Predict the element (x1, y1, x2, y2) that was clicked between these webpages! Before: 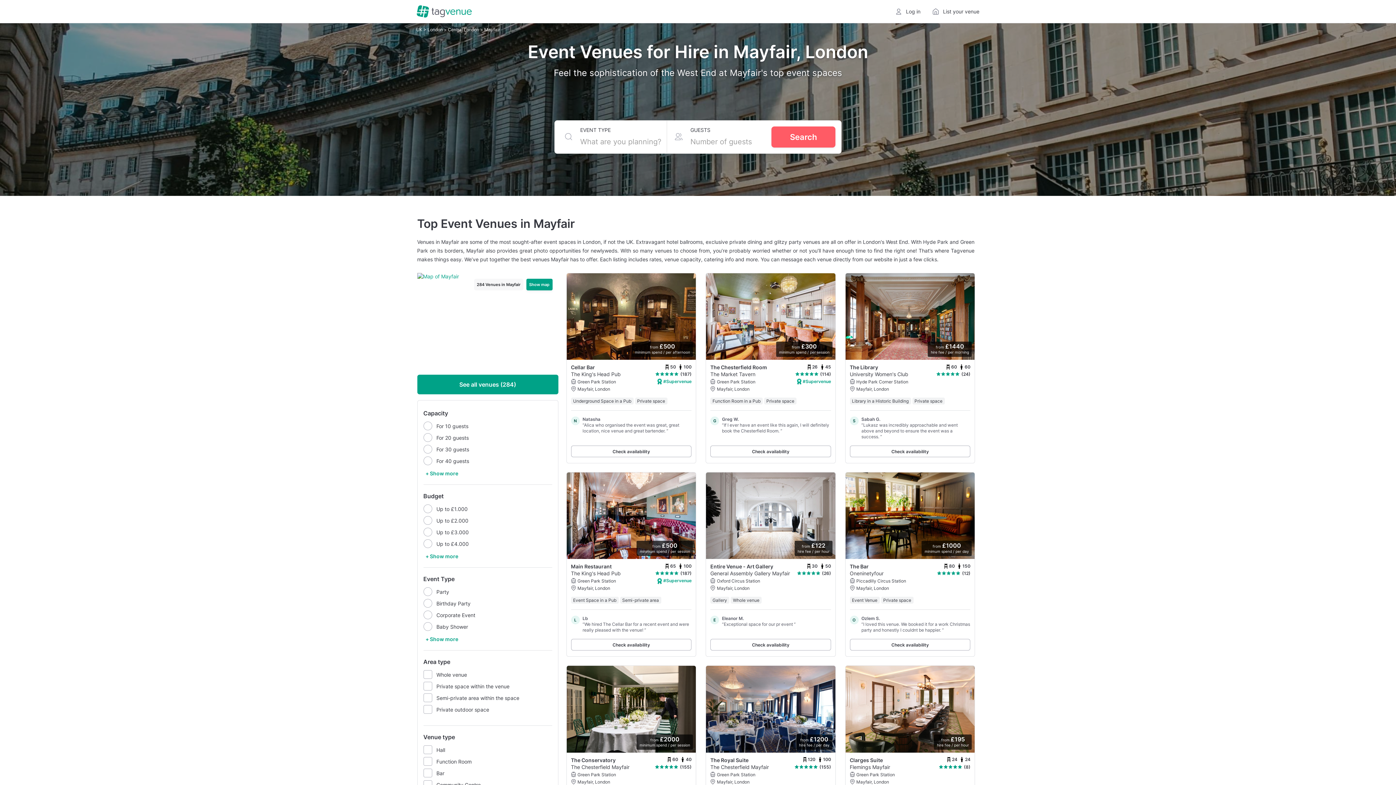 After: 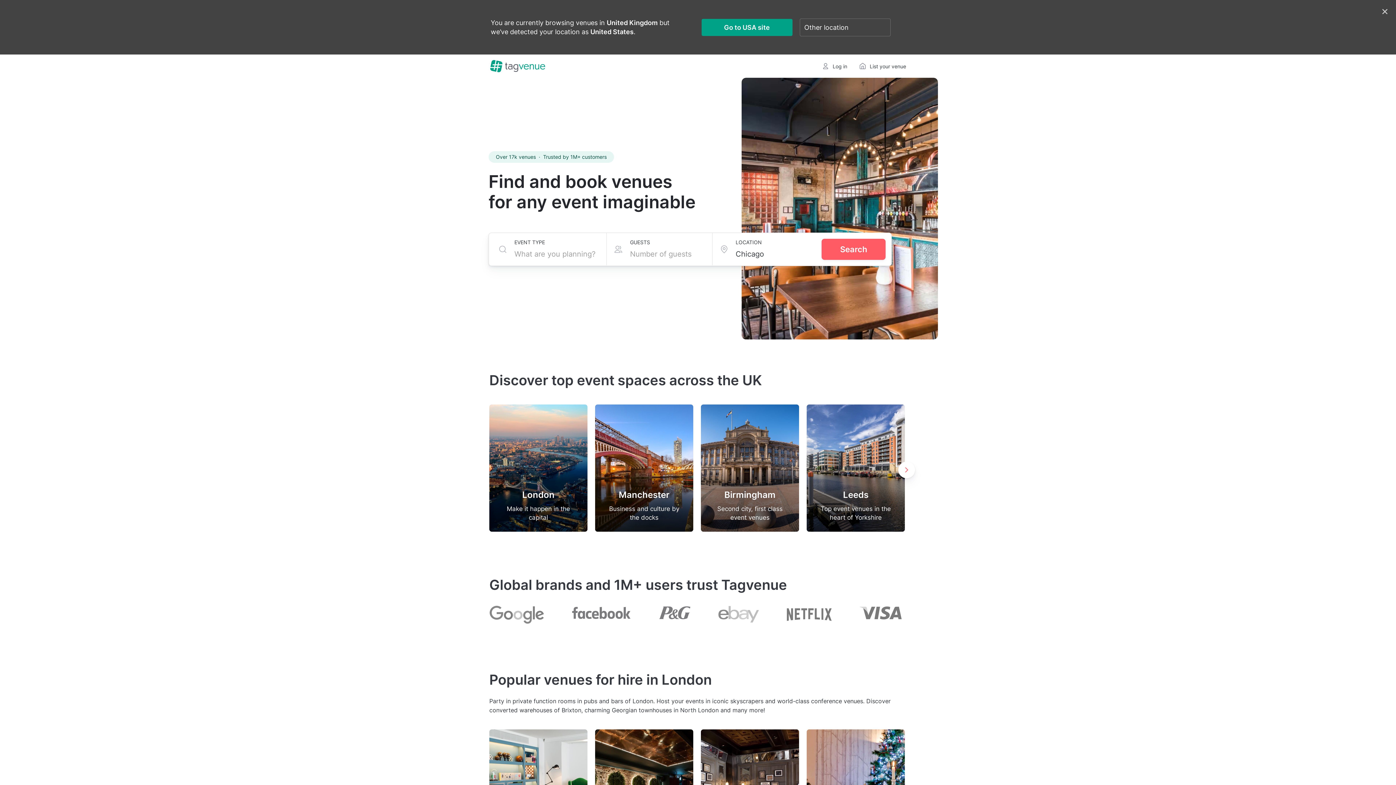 Action: label: UK  bbox: (416, 26, 423, 32)